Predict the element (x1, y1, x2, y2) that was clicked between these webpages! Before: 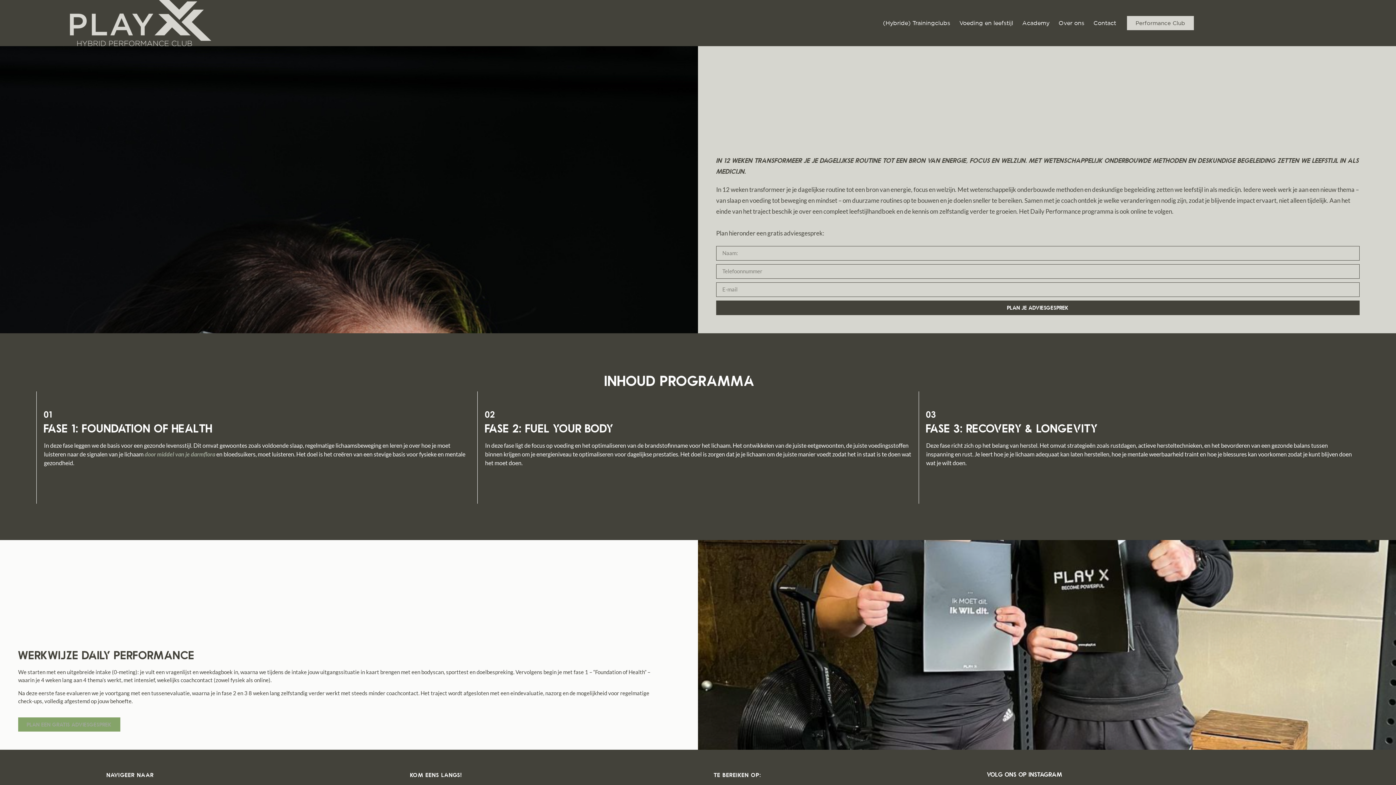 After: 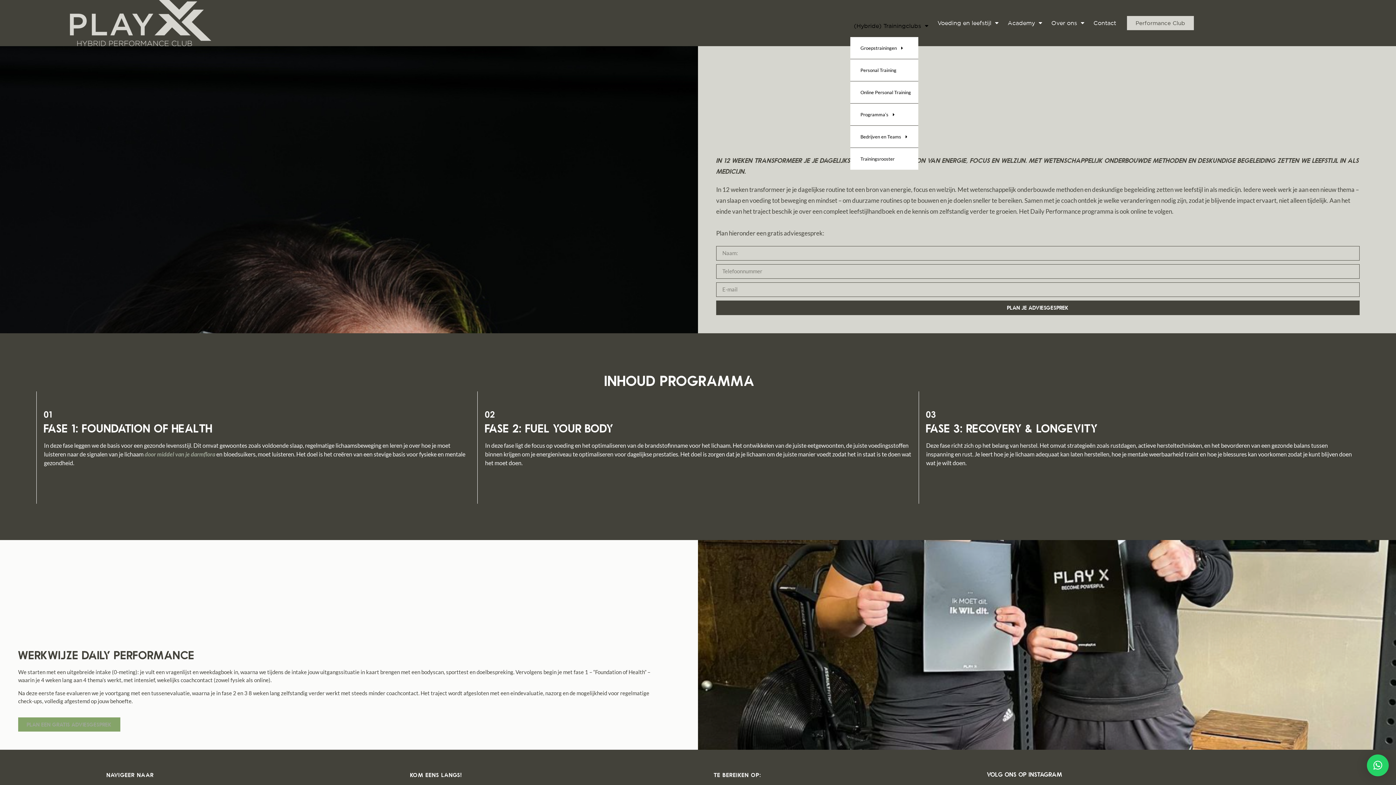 Action: label: (Hybride) Trainingclubs bbox: (879, 14, 954, 31)